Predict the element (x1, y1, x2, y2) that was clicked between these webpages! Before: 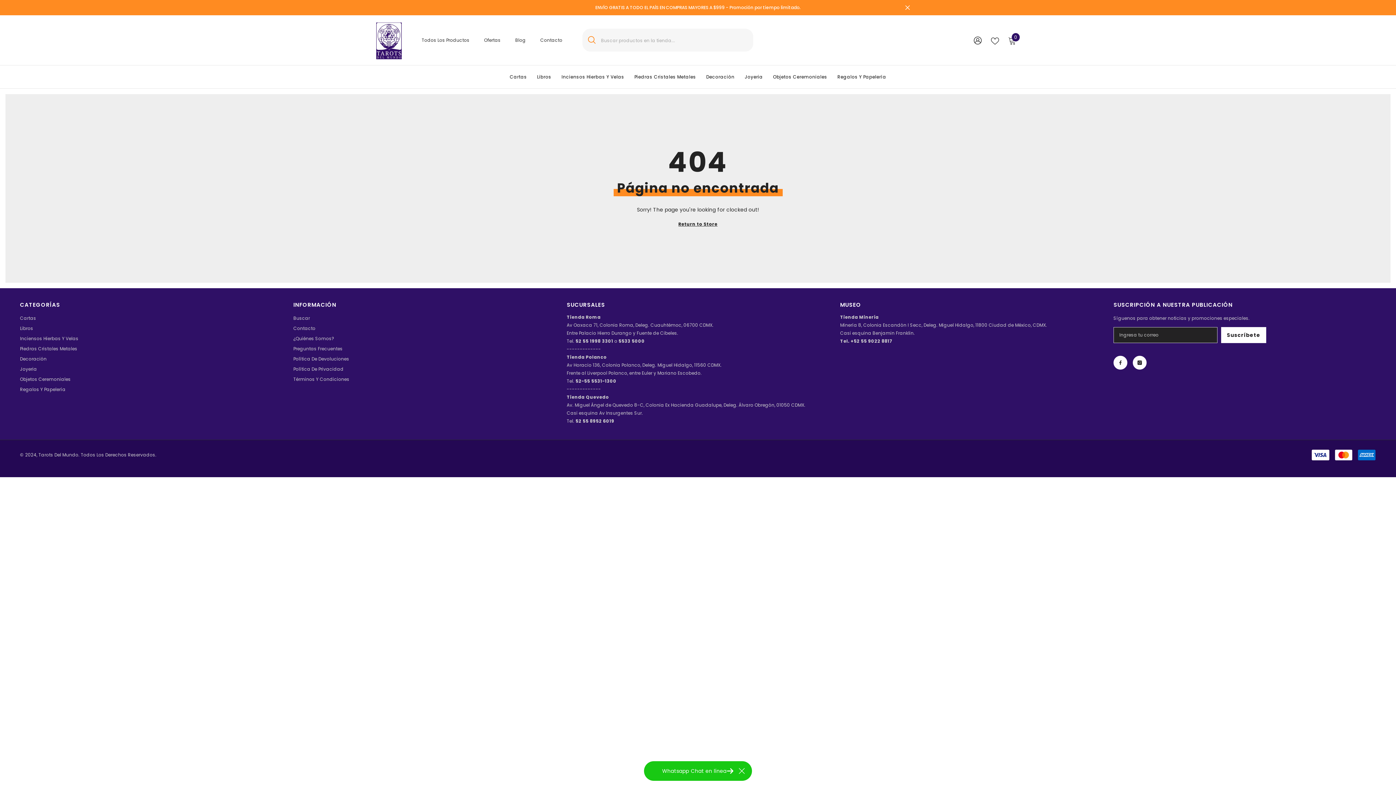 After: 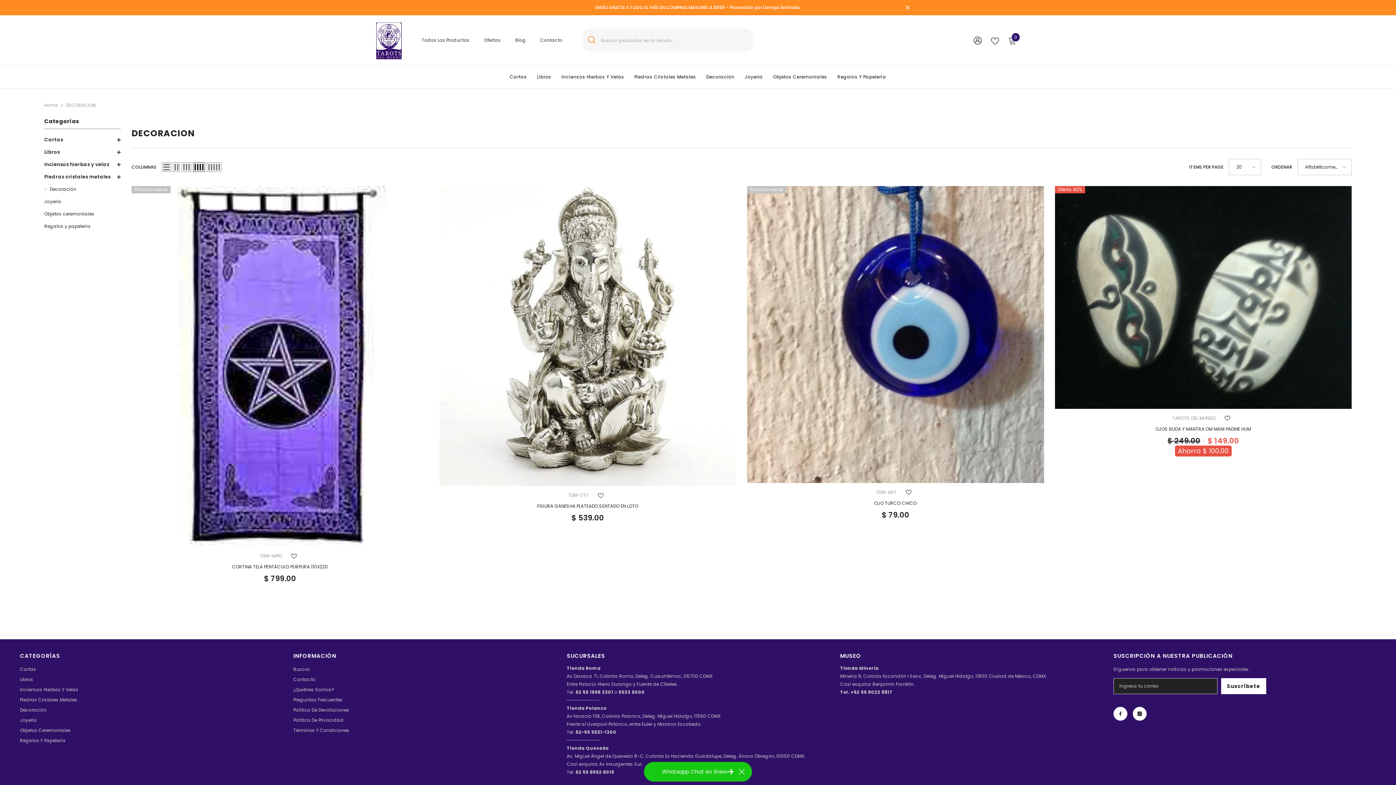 Action: label: Decoración bbox: (20, 354, 46, 364)